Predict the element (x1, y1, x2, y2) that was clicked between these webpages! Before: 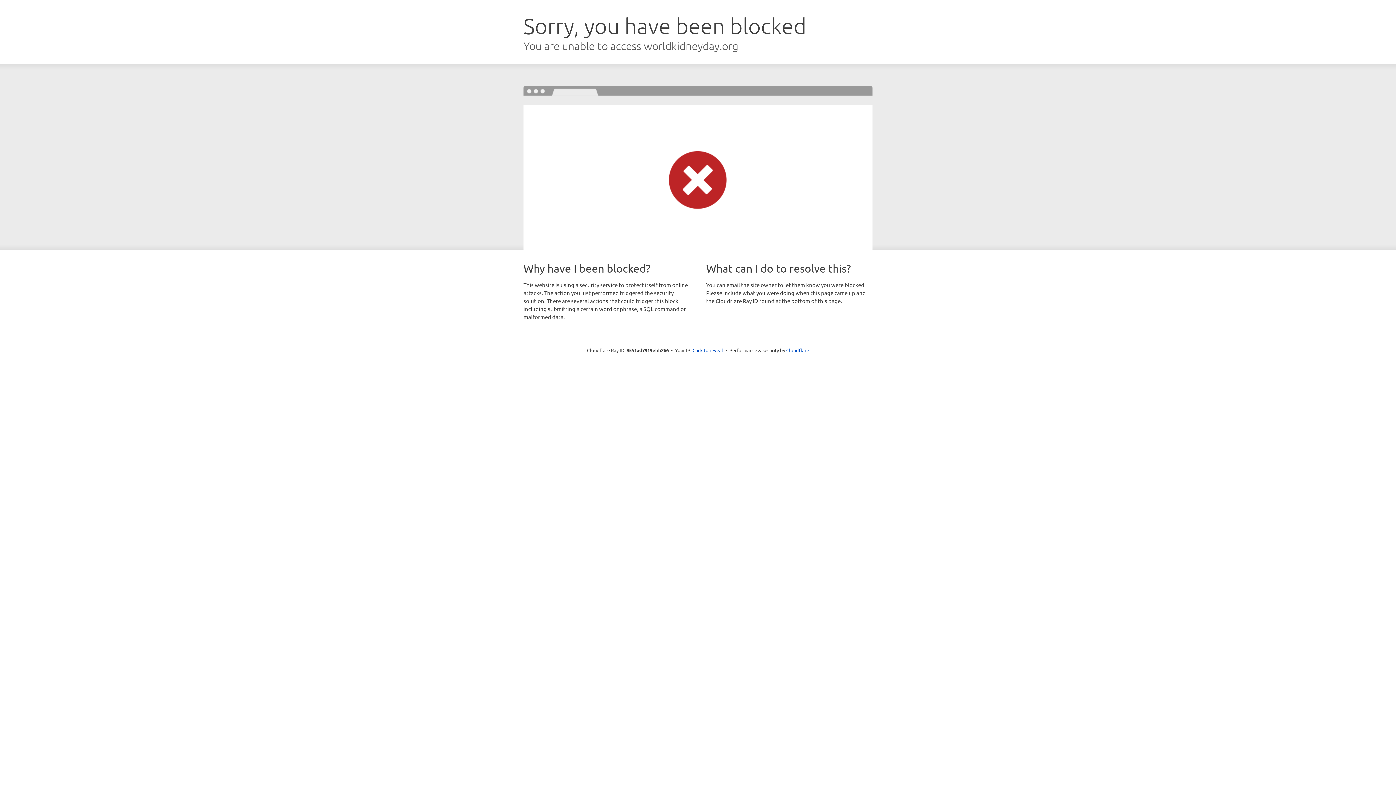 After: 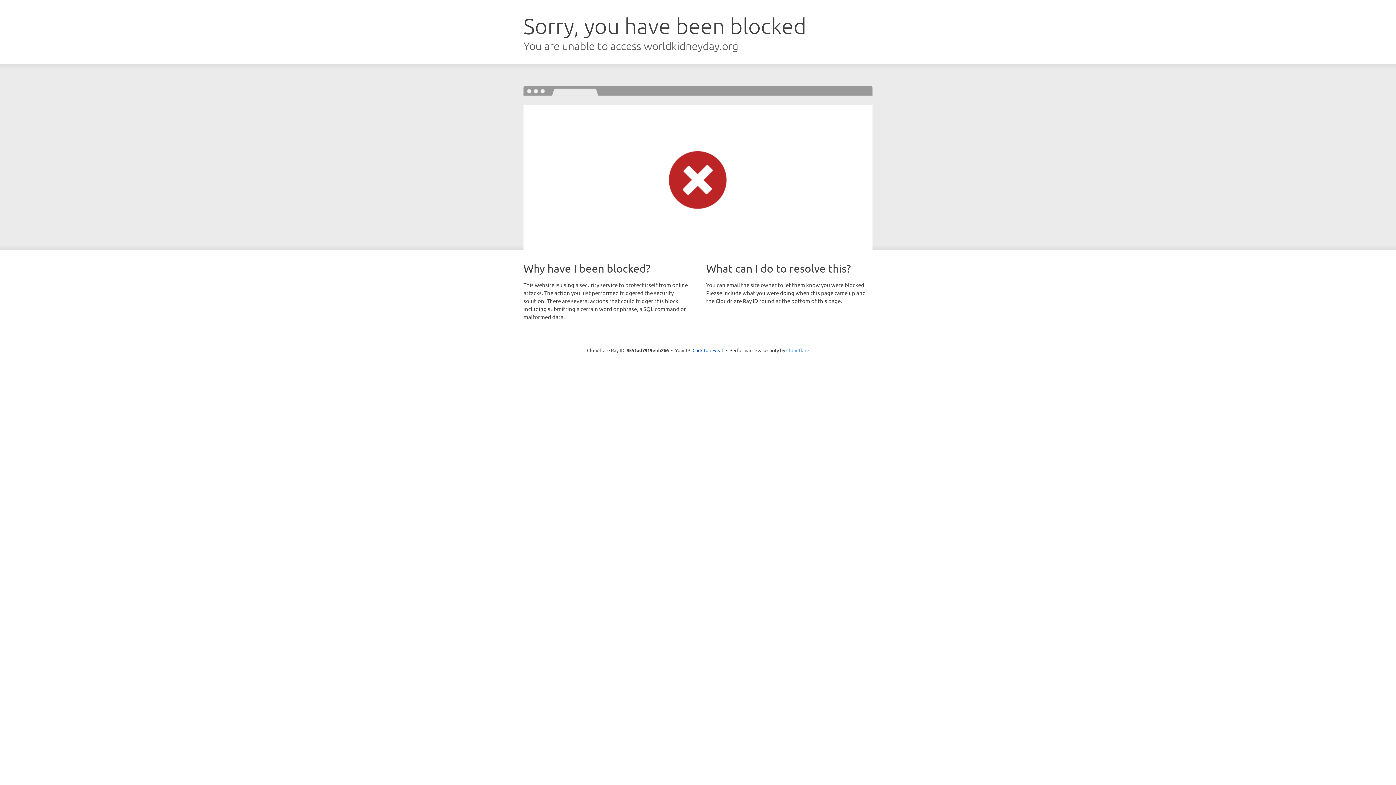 Action: label: Cloudflare bbox: (786, 347, 809, 353)